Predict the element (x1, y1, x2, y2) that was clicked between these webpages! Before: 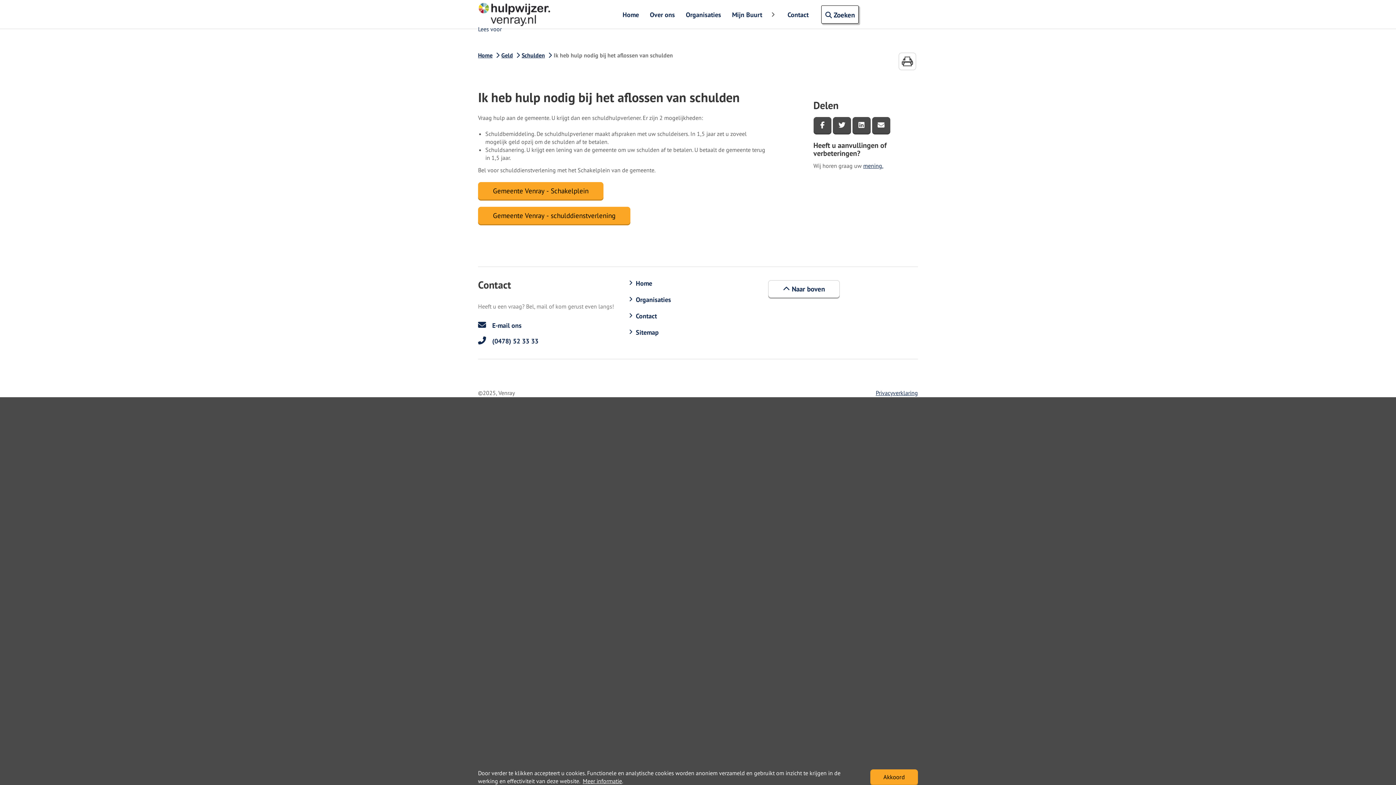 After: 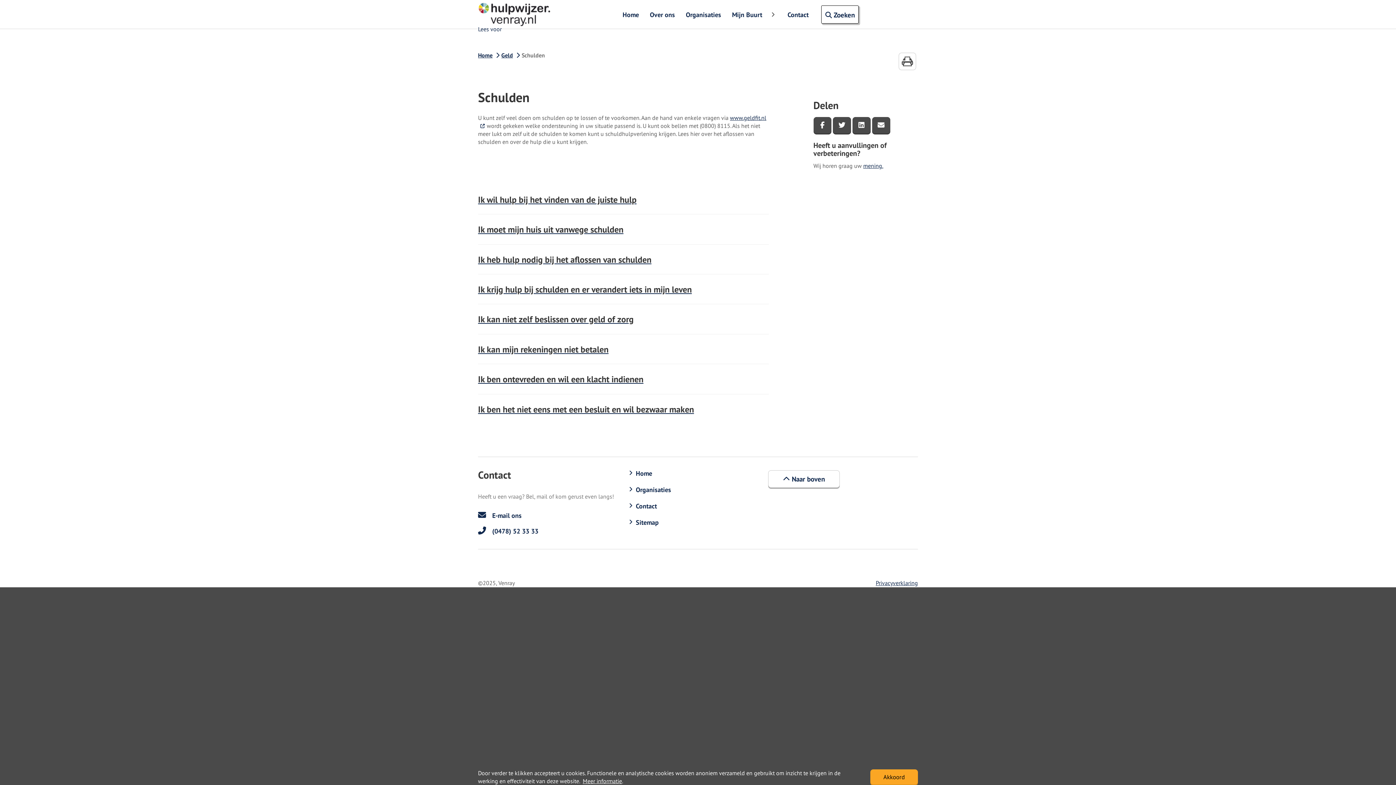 Action: bbox: (521, 51, 545, 58) label: Schulden